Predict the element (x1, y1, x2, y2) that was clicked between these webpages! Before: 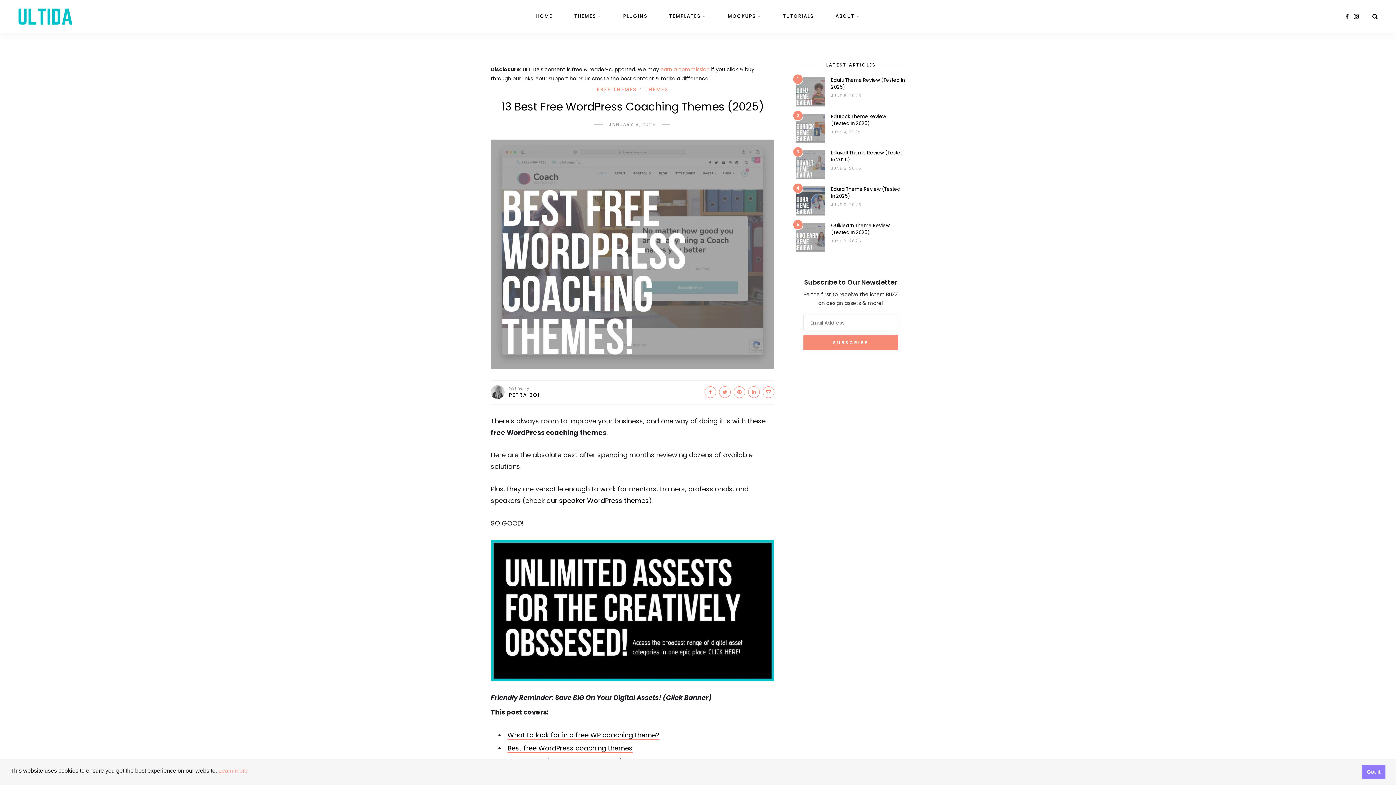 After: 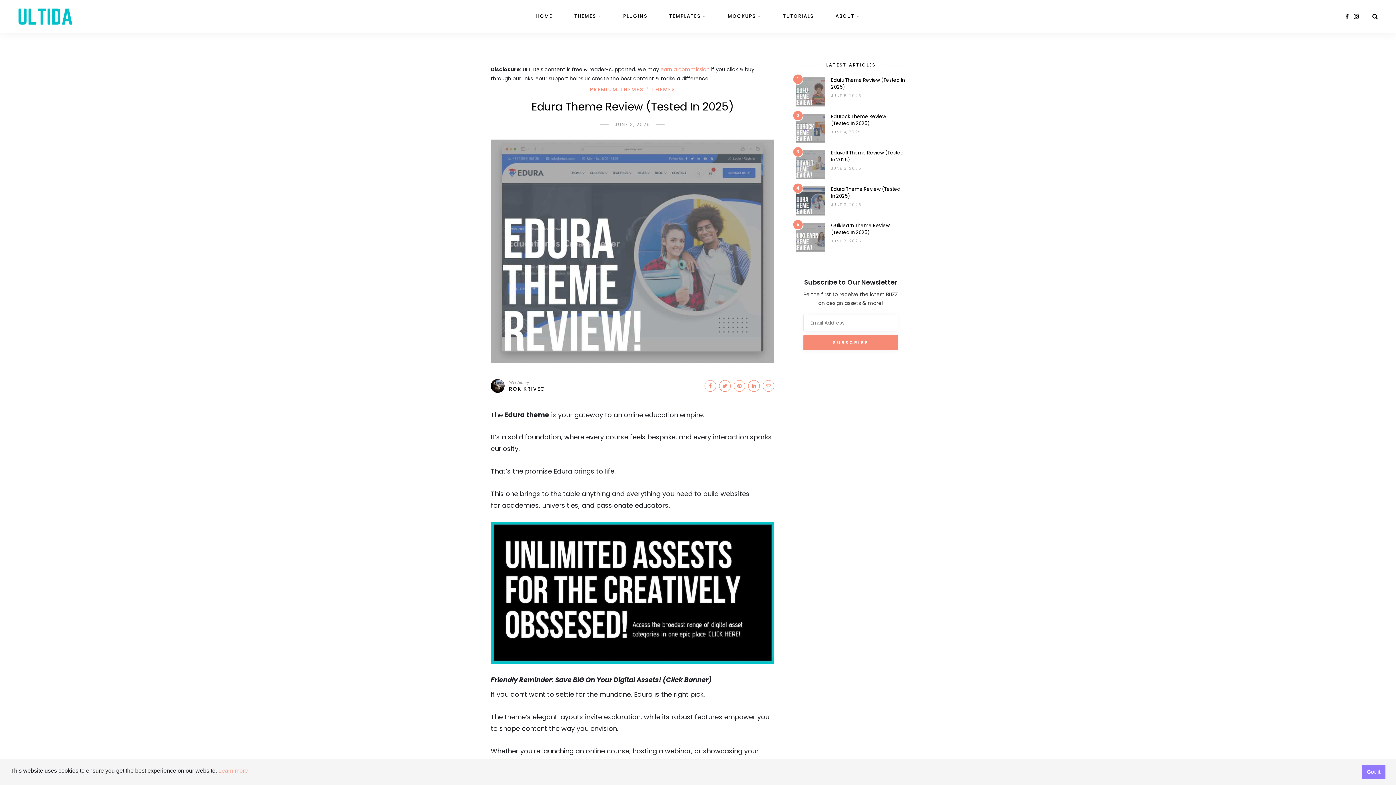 Action: bbox: (796, 196, 825, 204)